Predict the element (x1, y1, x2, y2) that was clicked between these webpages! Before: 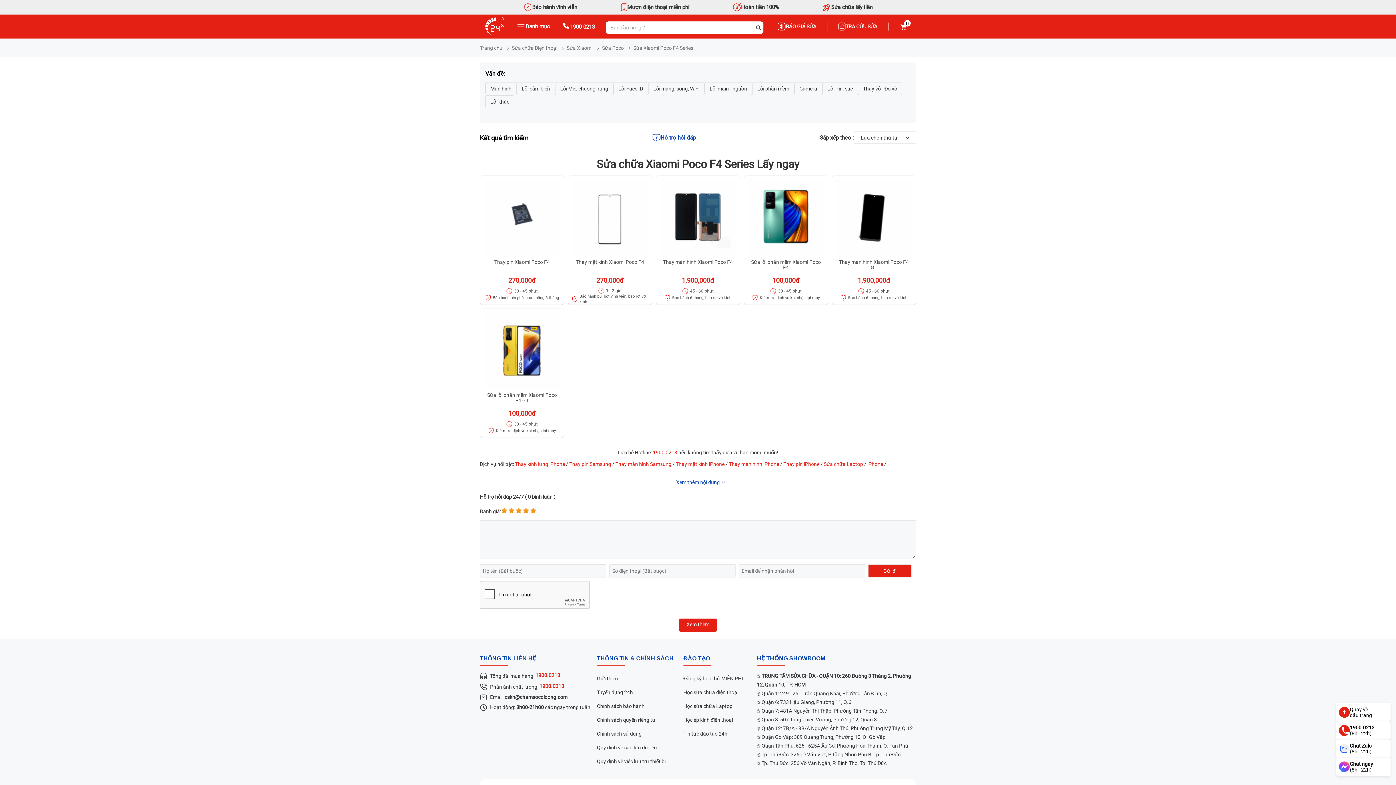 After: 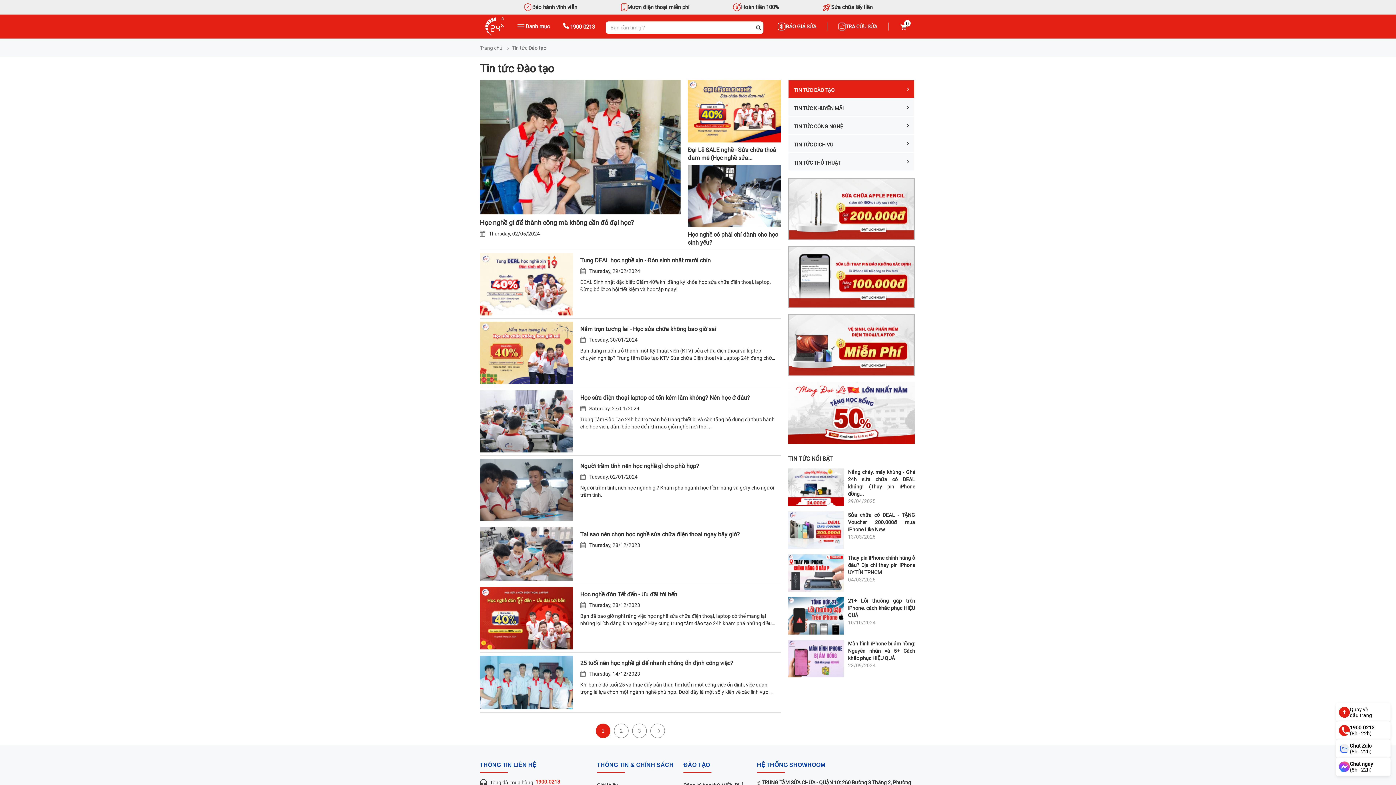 Action: bbox: (683, 731, 727, 737) label: Tin tức đào tạo 24h